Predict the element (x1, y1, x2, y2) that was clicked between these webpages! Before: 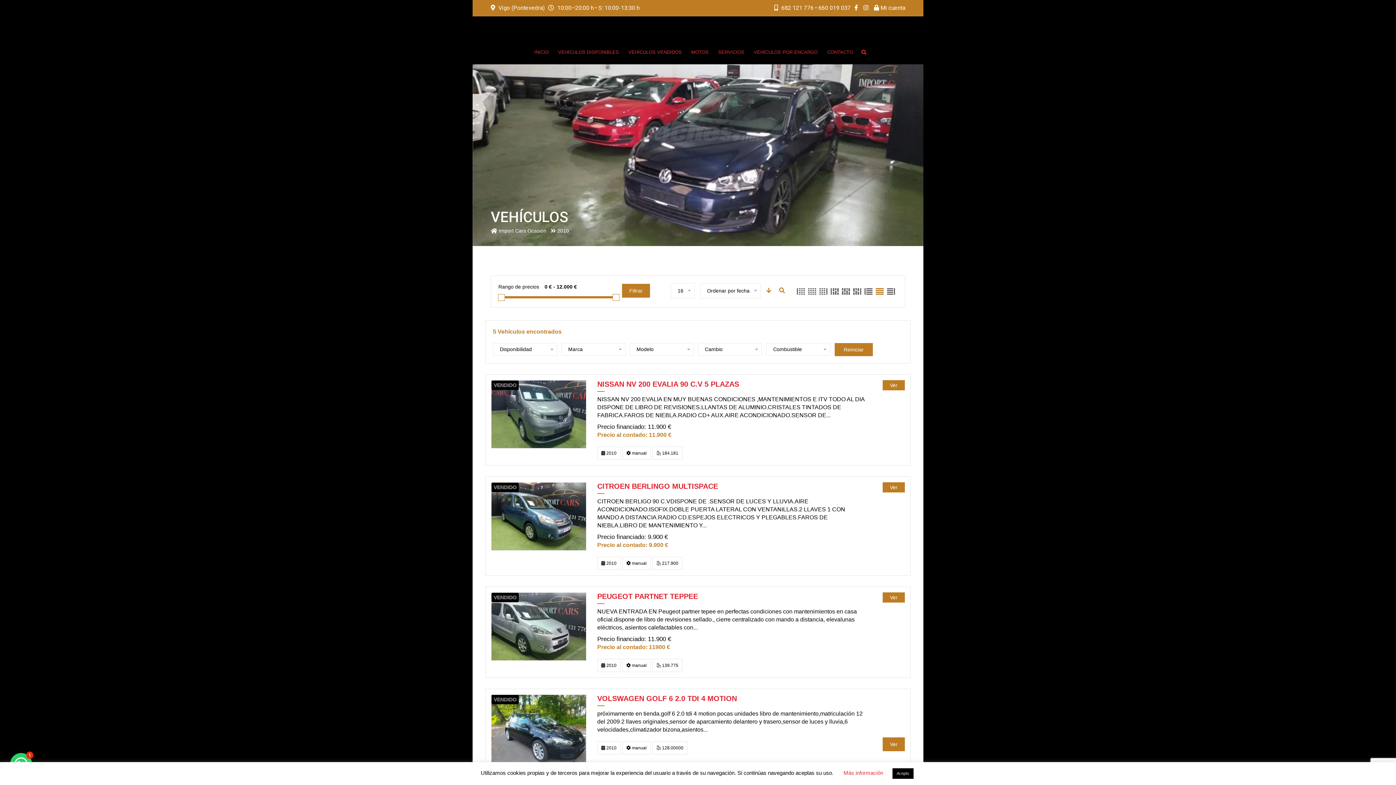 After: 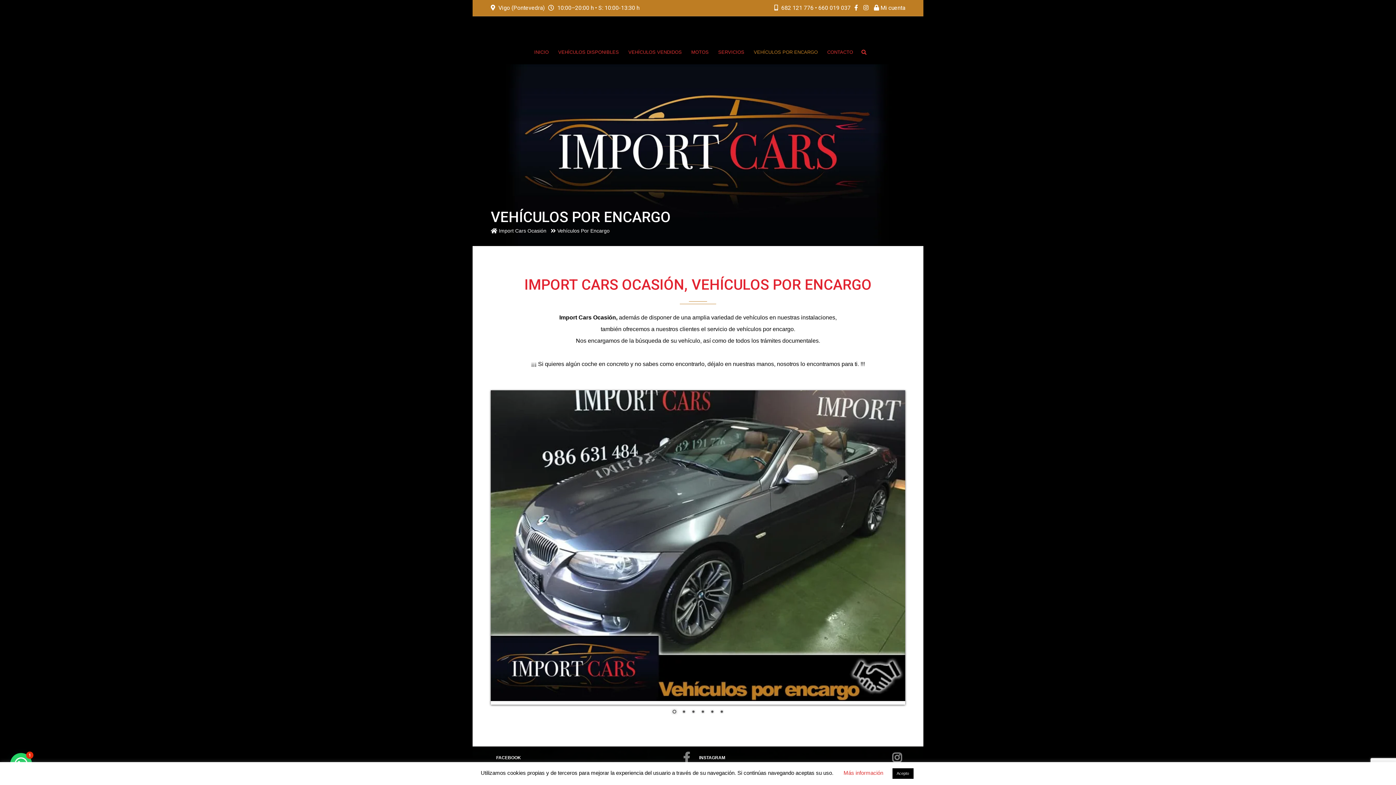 Action: label: VEHÍCULOS POR ENCARGO bbox: (749, 40, 822, 64)